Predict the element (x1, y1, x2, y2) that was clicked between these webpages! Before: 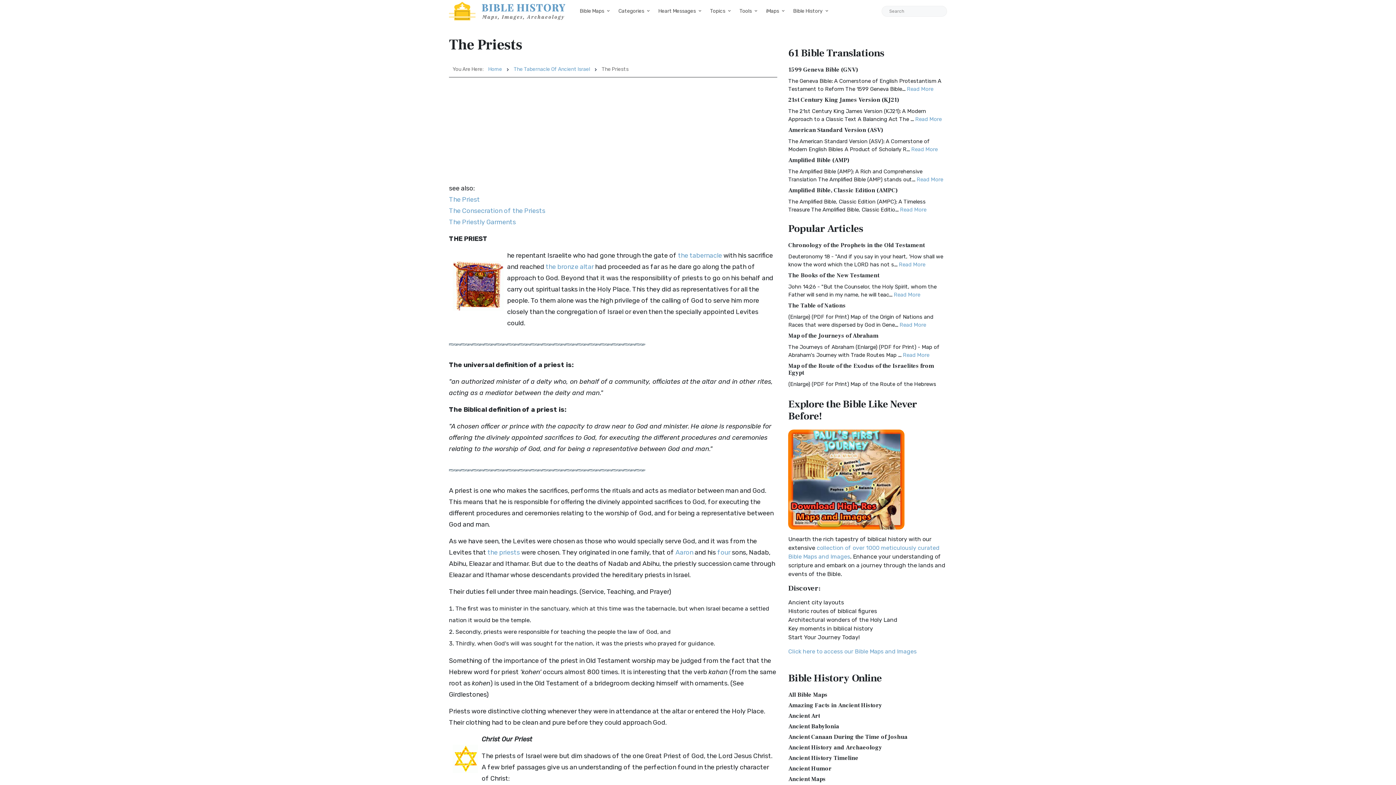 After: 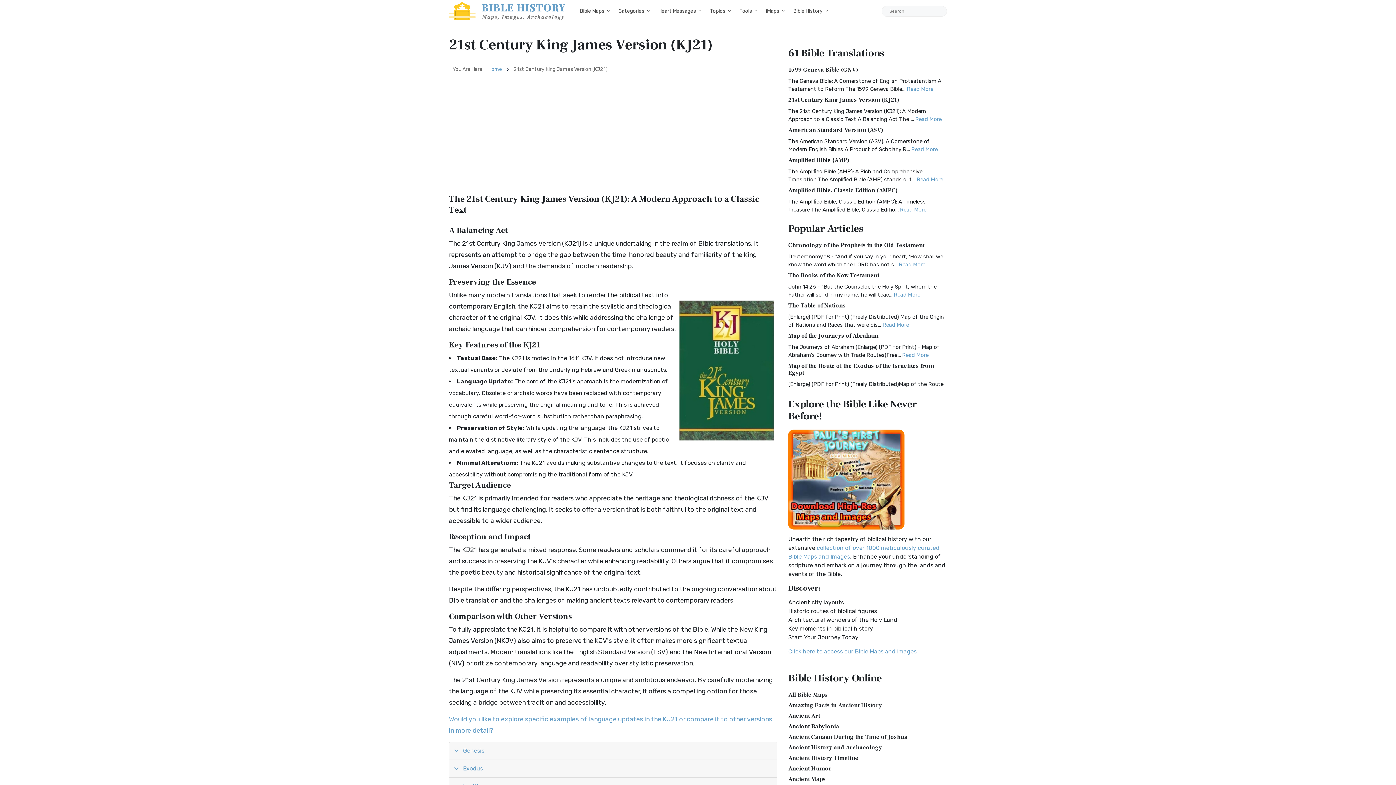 Action: label: 21st Century King James Version (KJ21) bbox: (788, 96, 899, 103)